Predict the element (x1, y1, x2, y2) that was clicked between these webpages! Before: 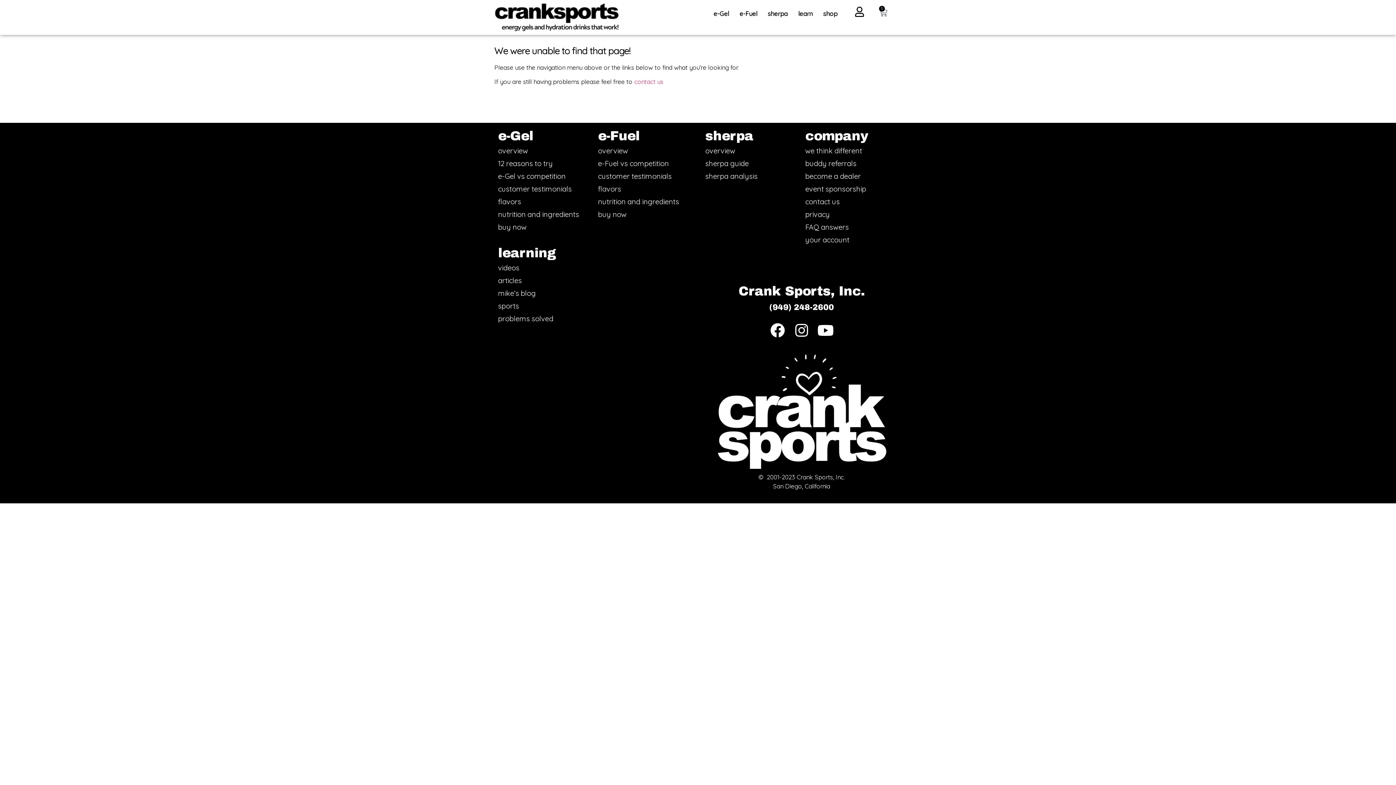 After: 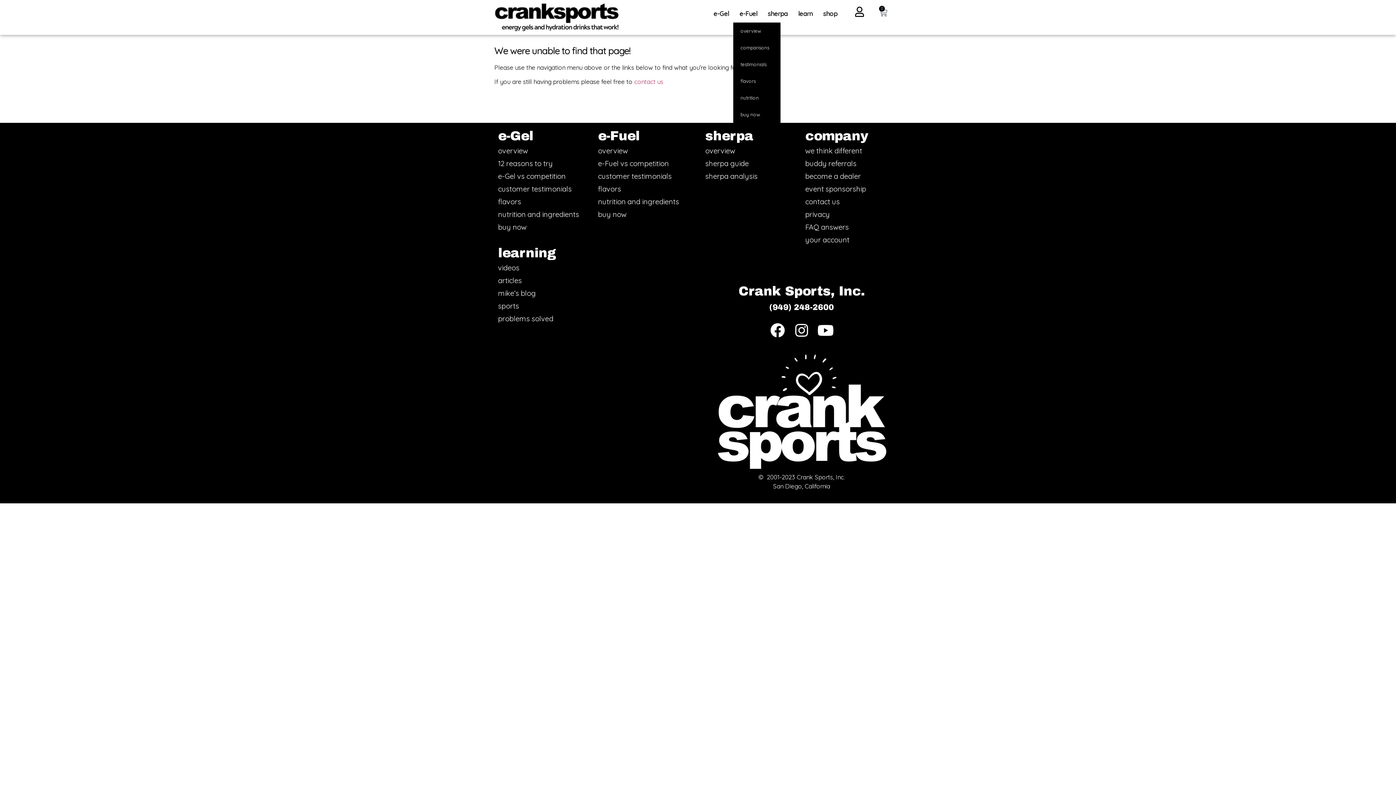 Action: label: e-Fuel bbox: (733, 8, 767, 18)